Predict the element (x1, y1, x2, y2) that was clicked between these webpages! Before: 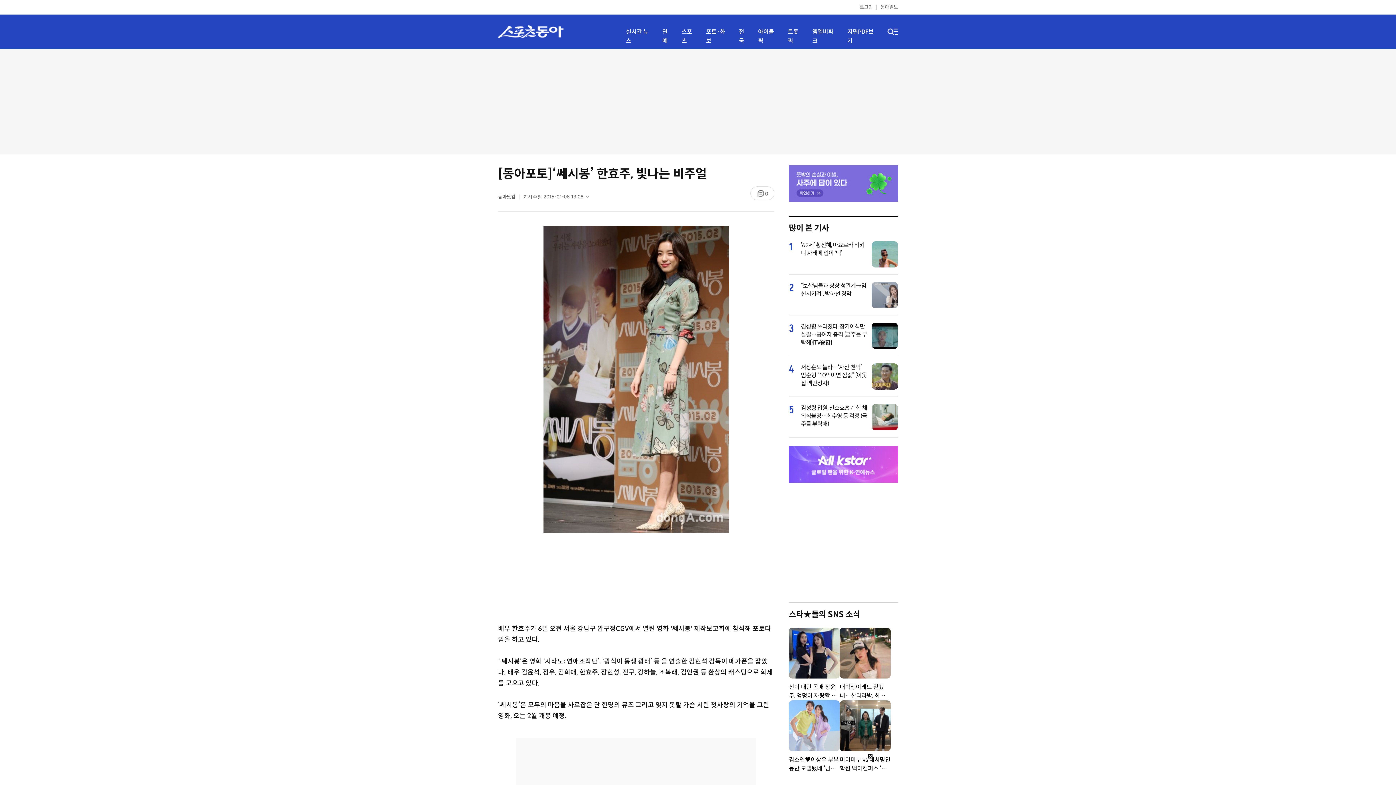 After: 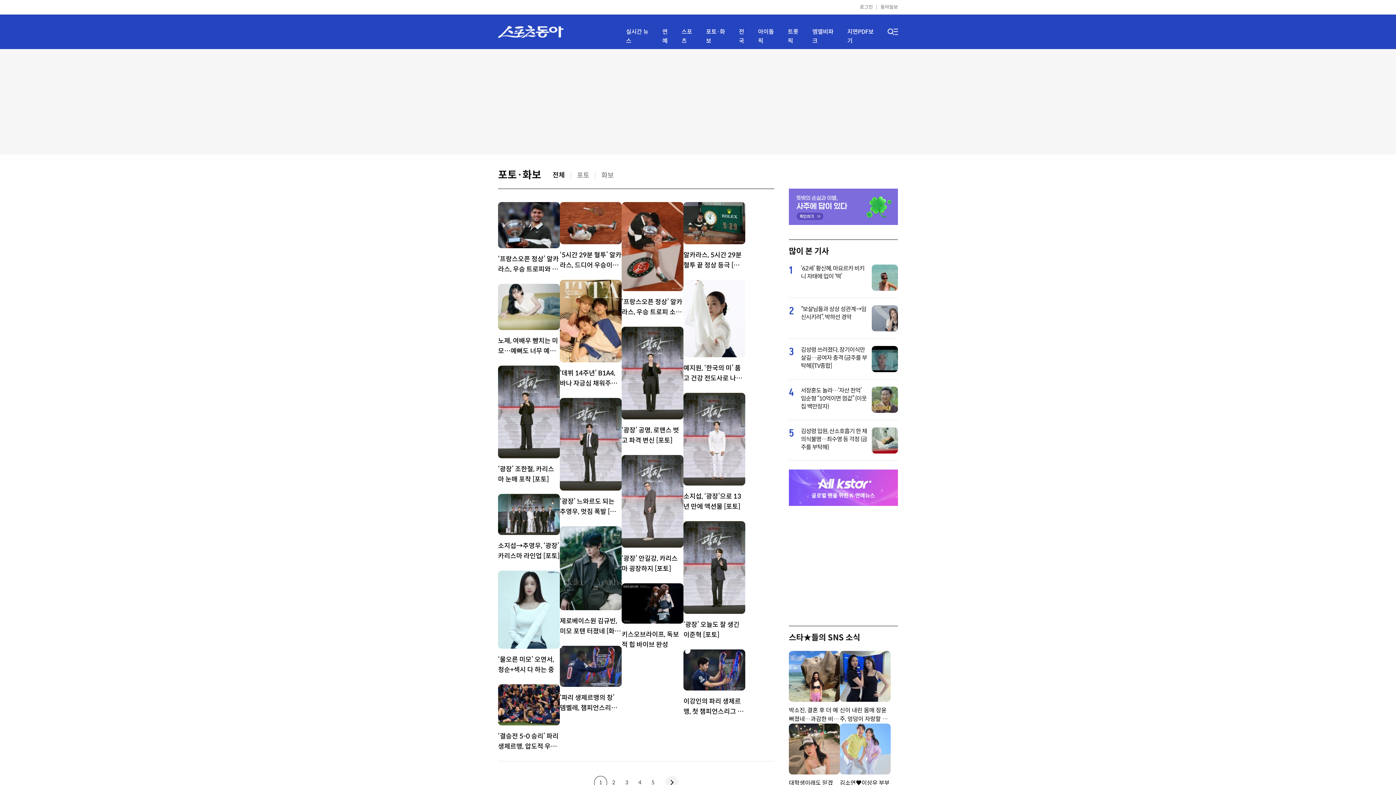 Action: bbox: (706, 27, 730, 45) label: 포토·화보